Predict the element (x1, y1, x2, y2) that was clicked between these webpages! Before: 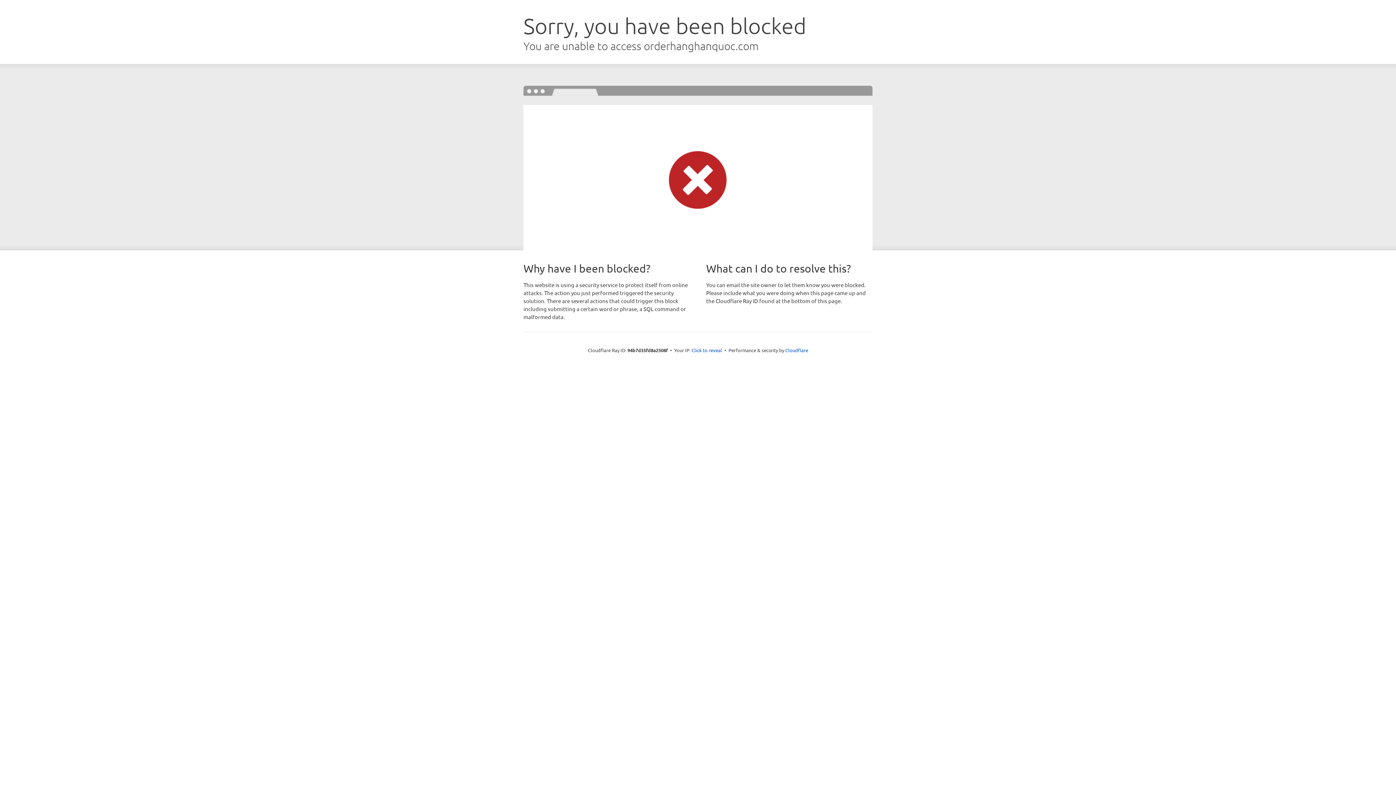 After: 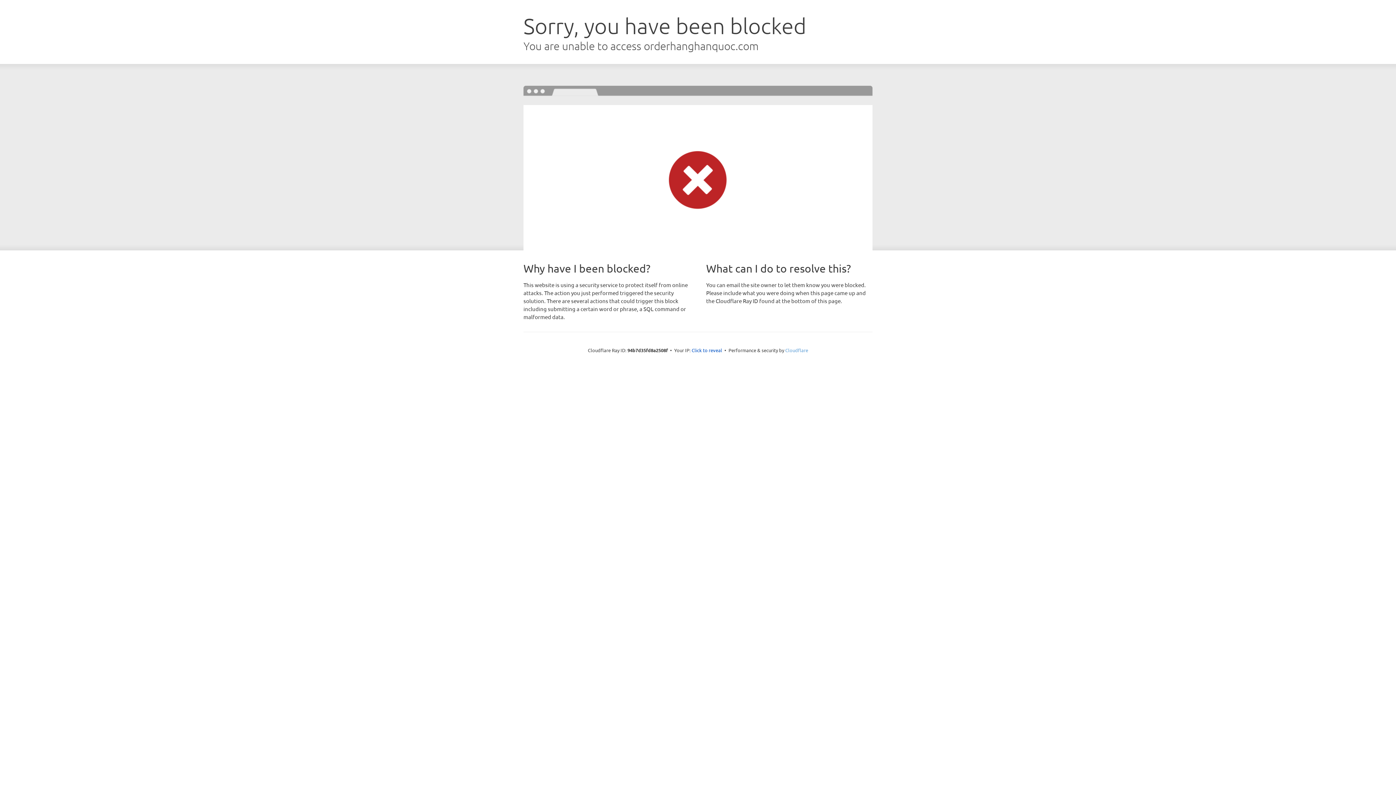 Action: label: Cloudflare bbox: (785, 347, 808, 353)